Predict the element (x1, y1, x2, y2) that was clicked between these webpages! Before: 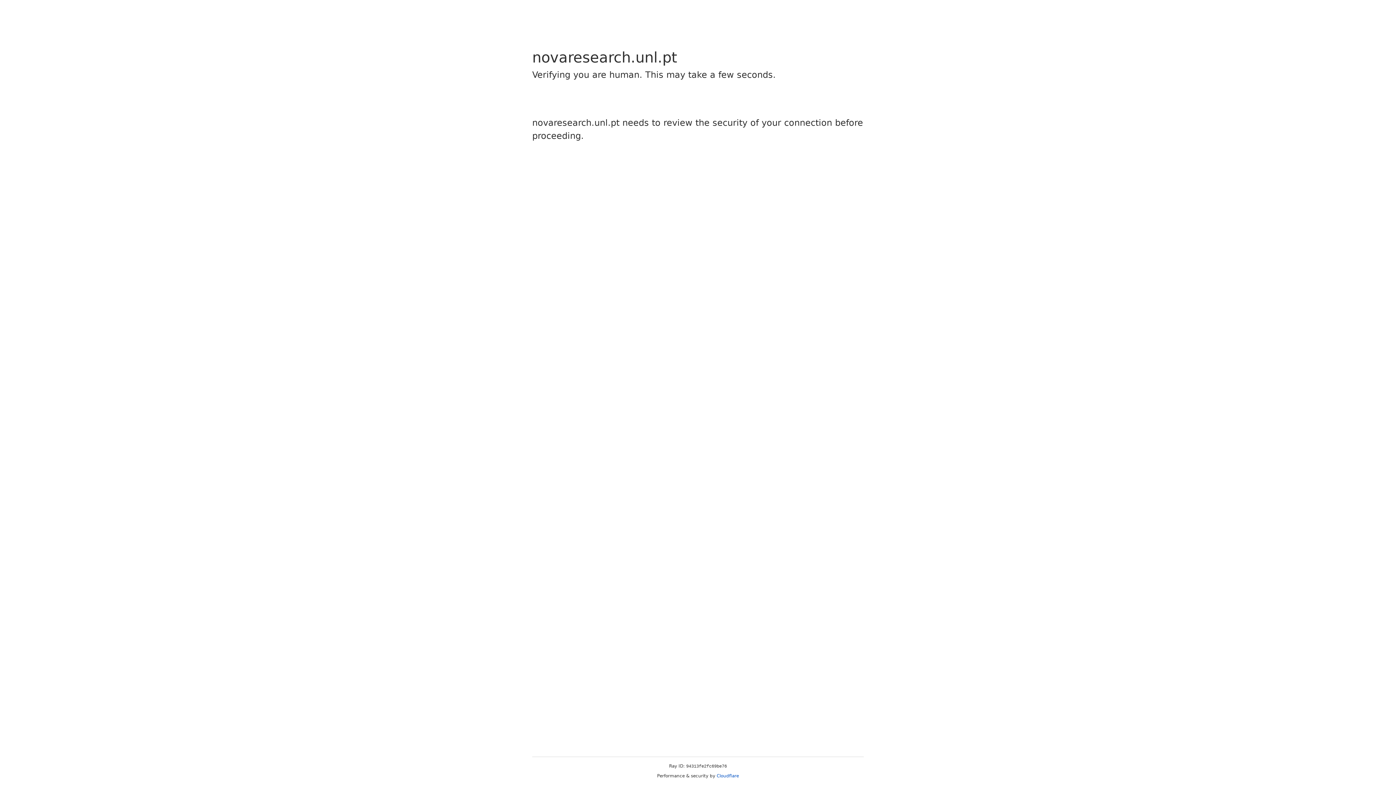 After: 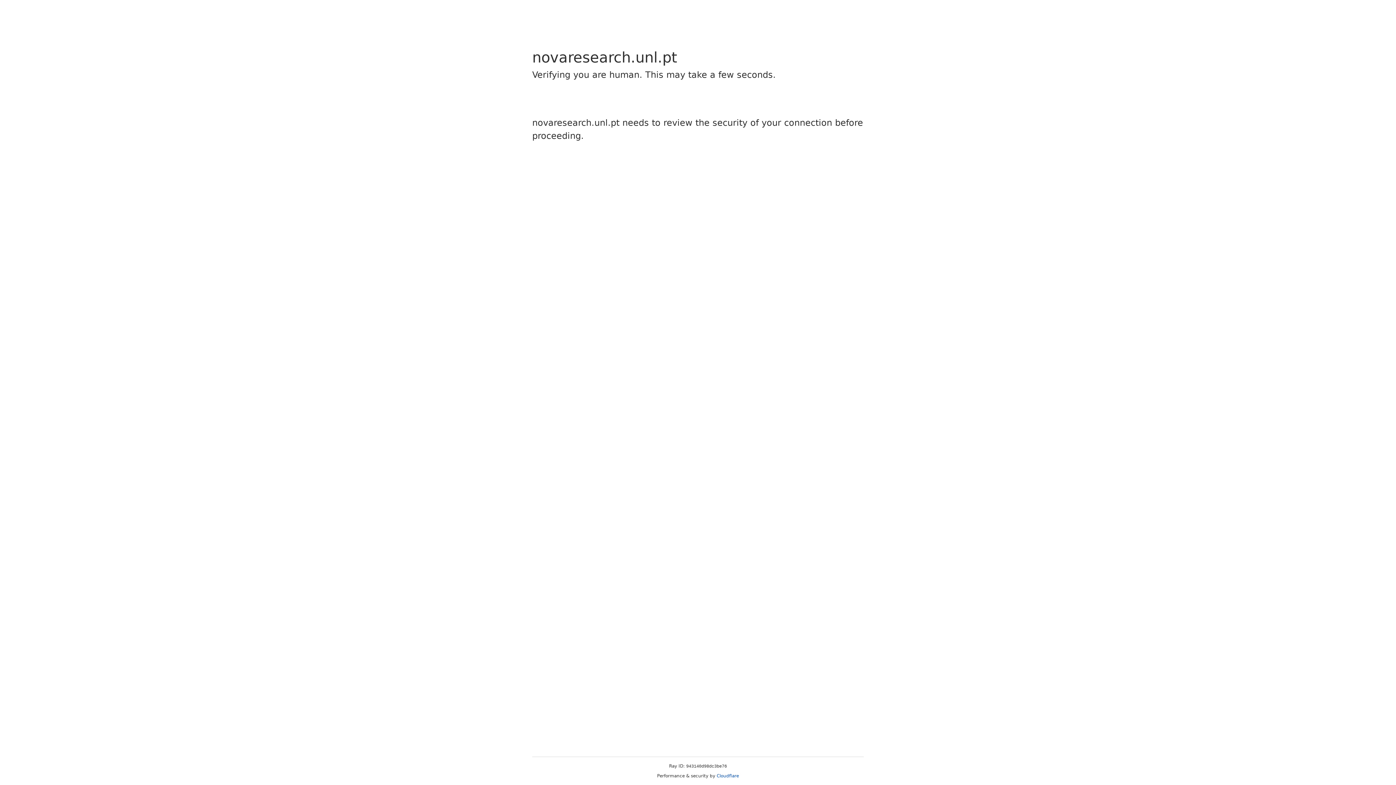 Action: bbox: (716, 773, 739, 778) label: Cloudflare